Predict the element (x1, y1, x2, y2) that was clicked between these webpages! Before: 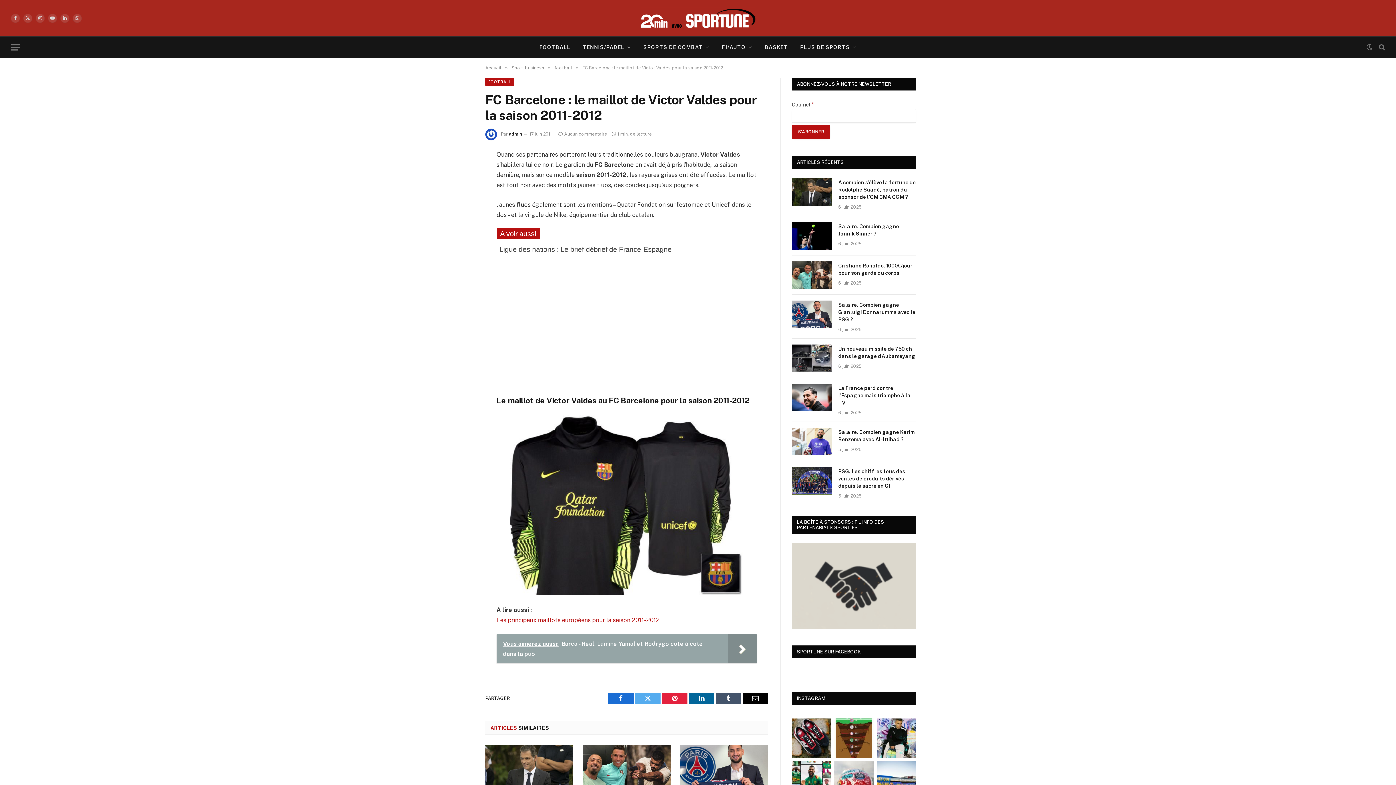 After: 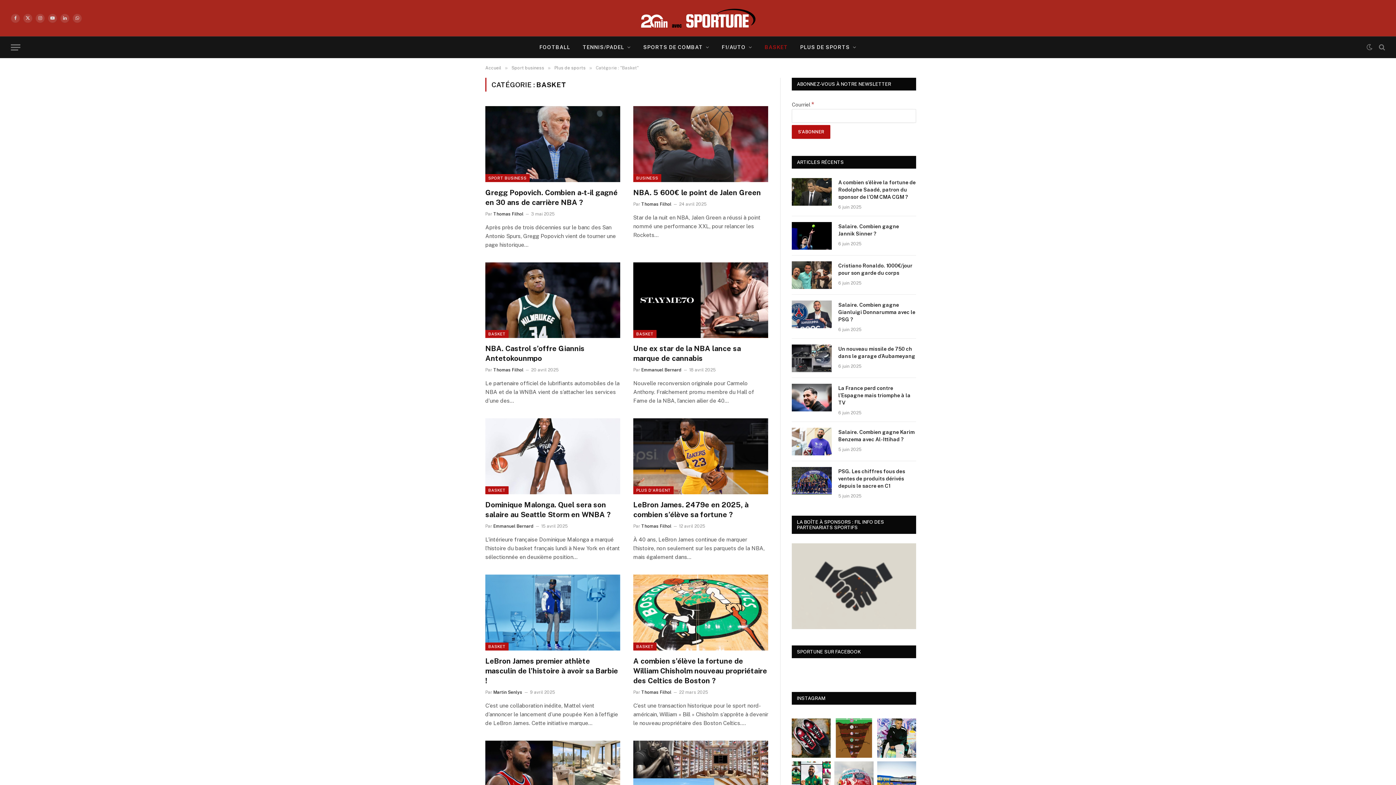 Action: label: BASKET bbox: (758, 36, 794, 57)